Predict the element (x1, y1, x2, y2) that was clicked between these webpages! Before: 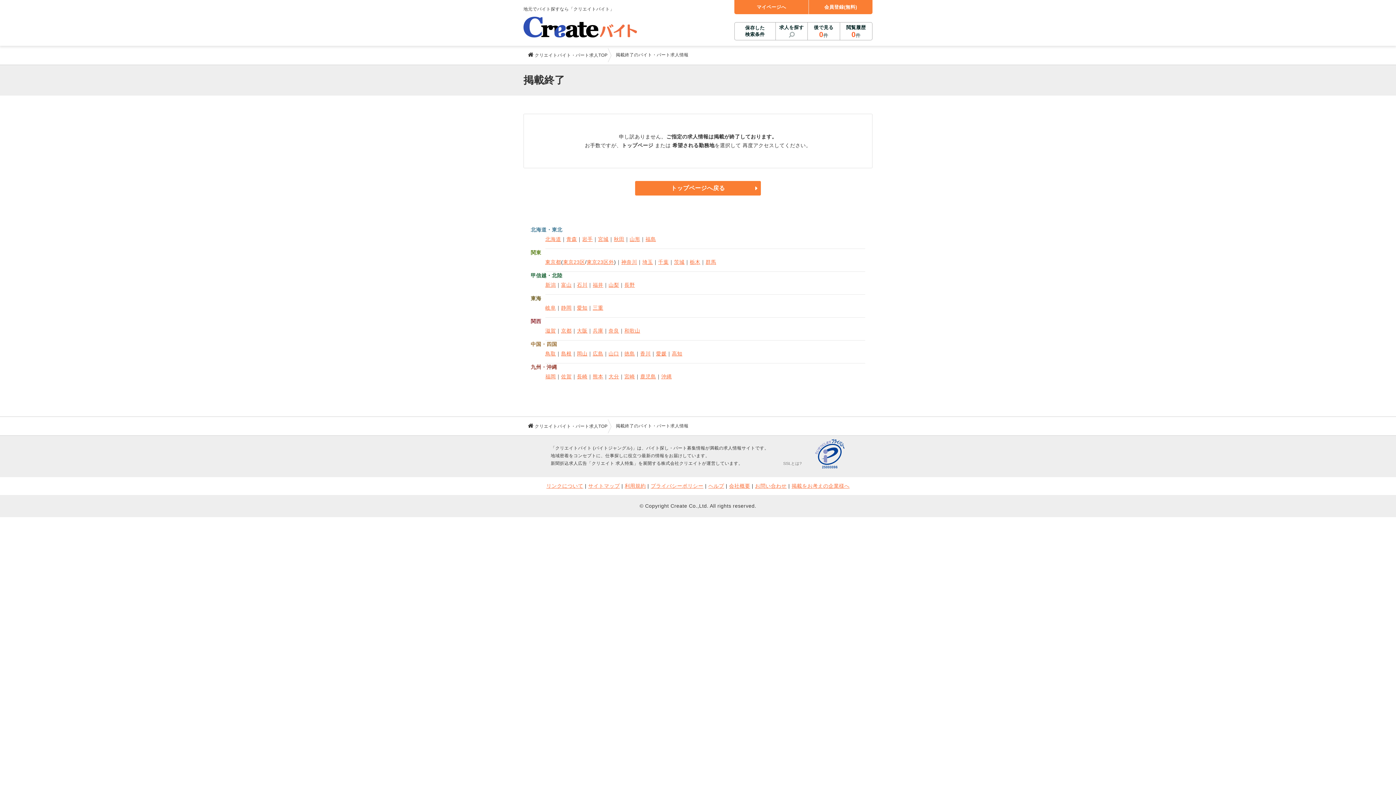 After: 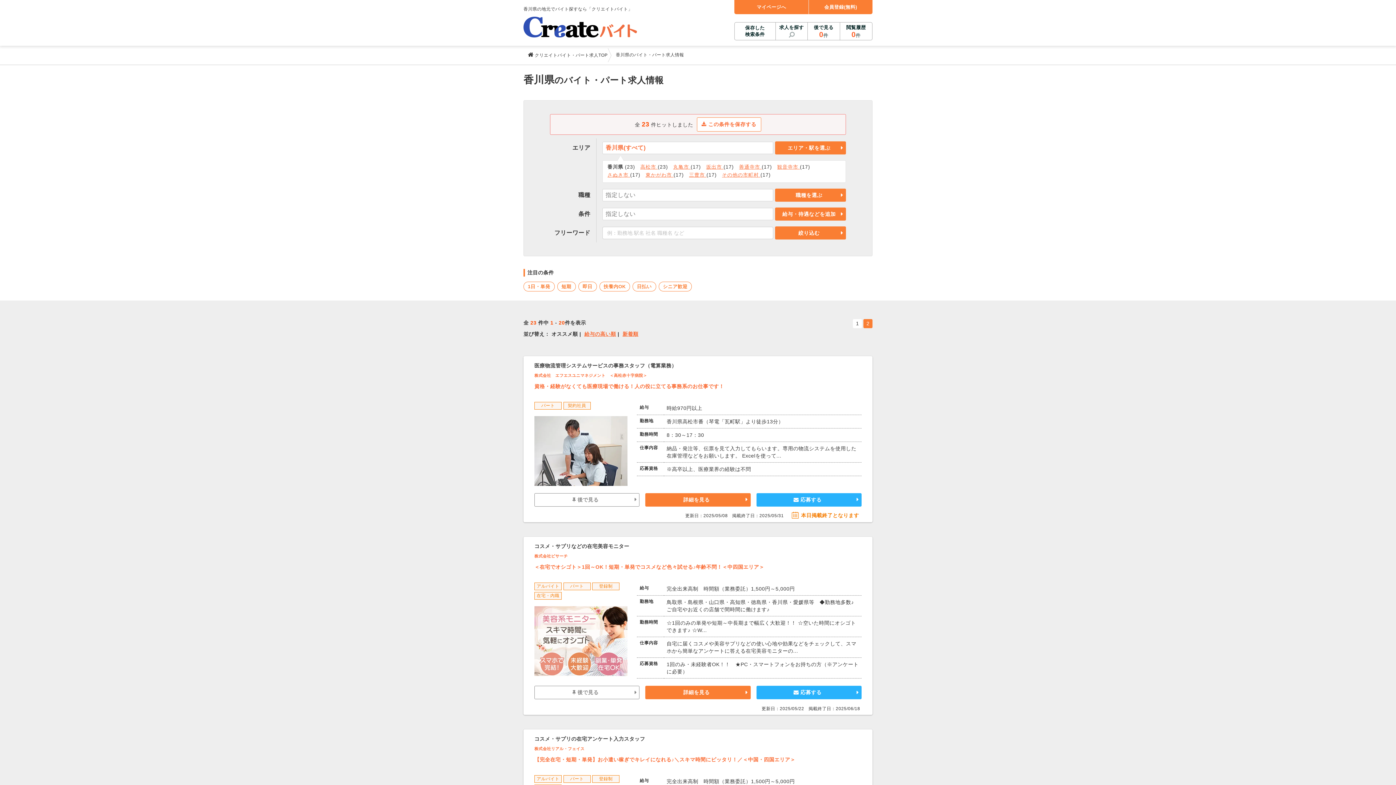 Action: label: 香川 bbox: (640, 350, 650, 356)